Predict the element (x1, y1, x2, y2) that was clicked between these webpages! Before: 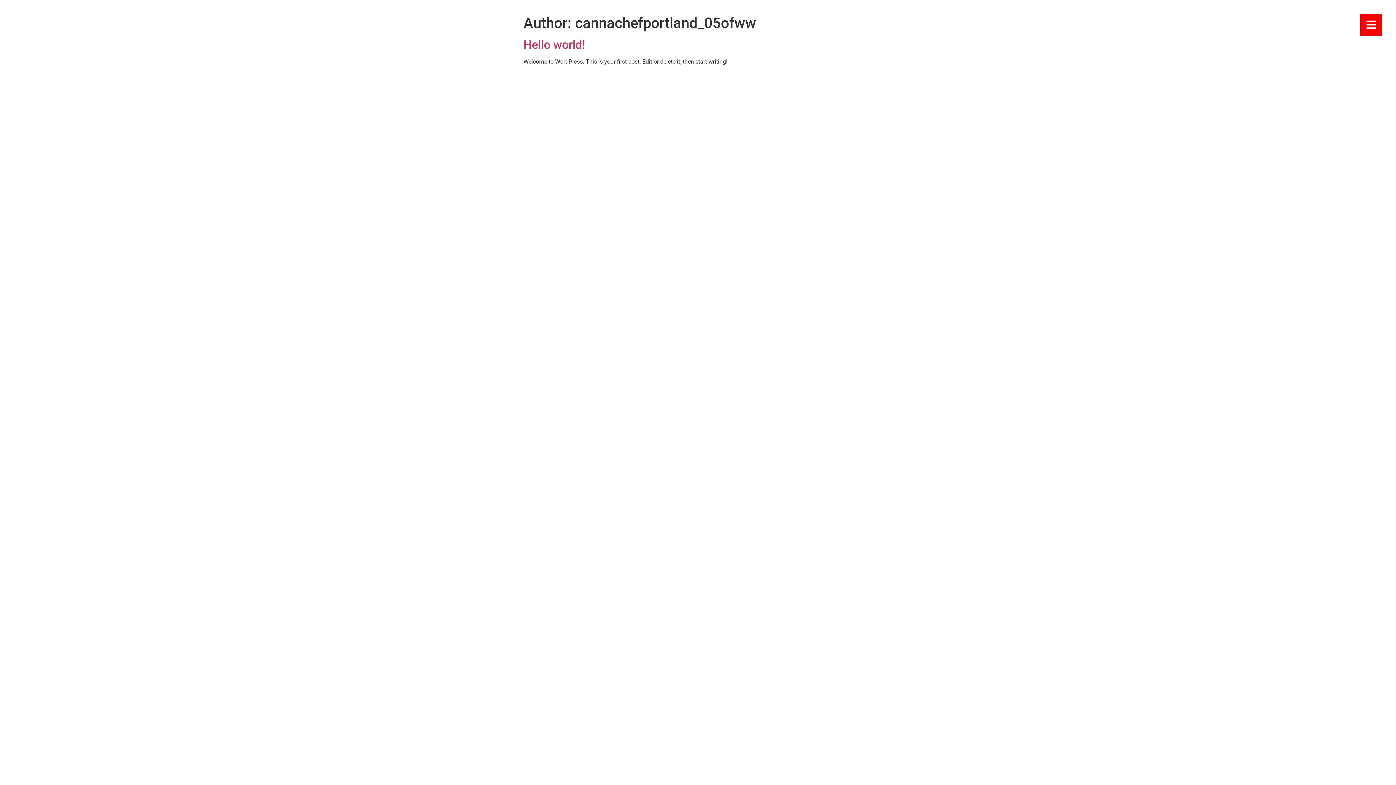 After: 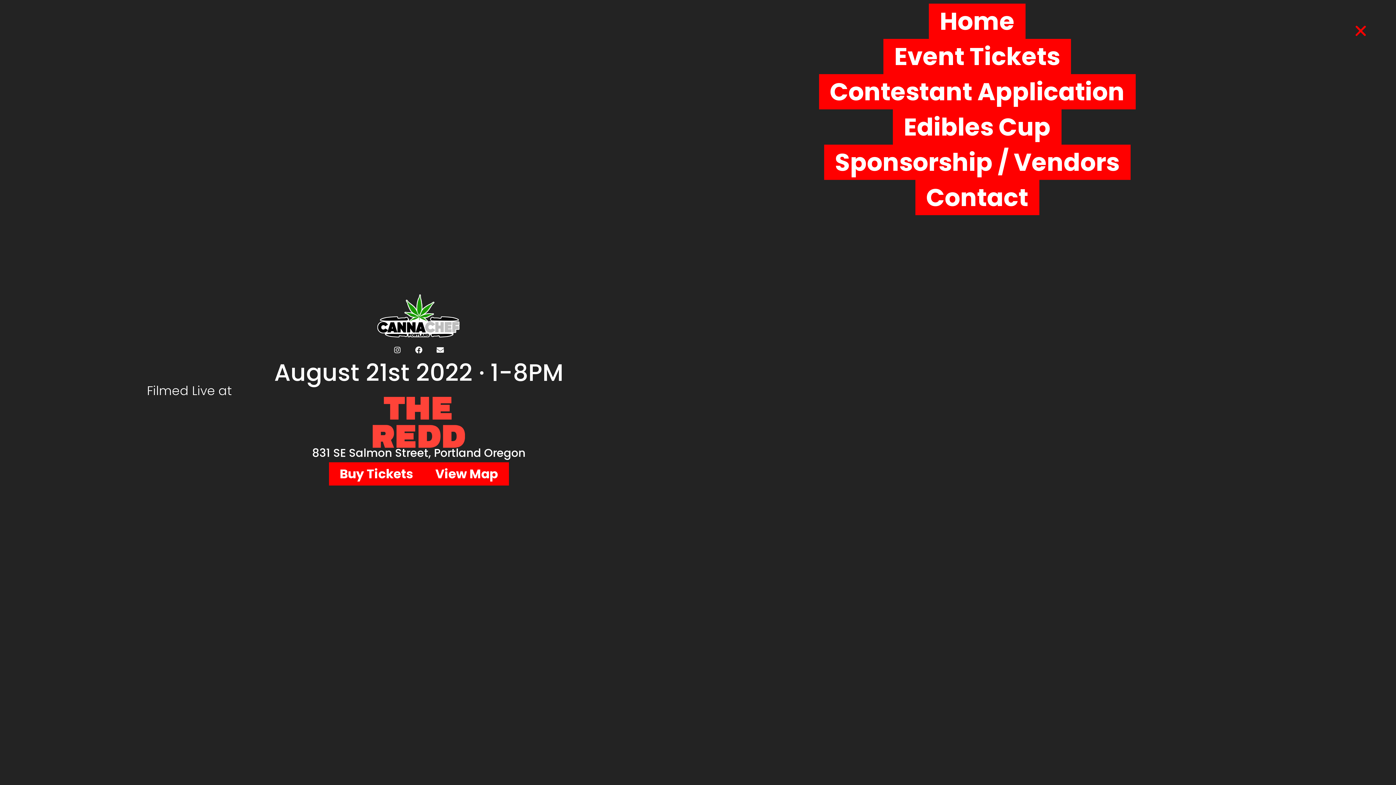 Action: bbox: (1360, 13, 1382, 35)